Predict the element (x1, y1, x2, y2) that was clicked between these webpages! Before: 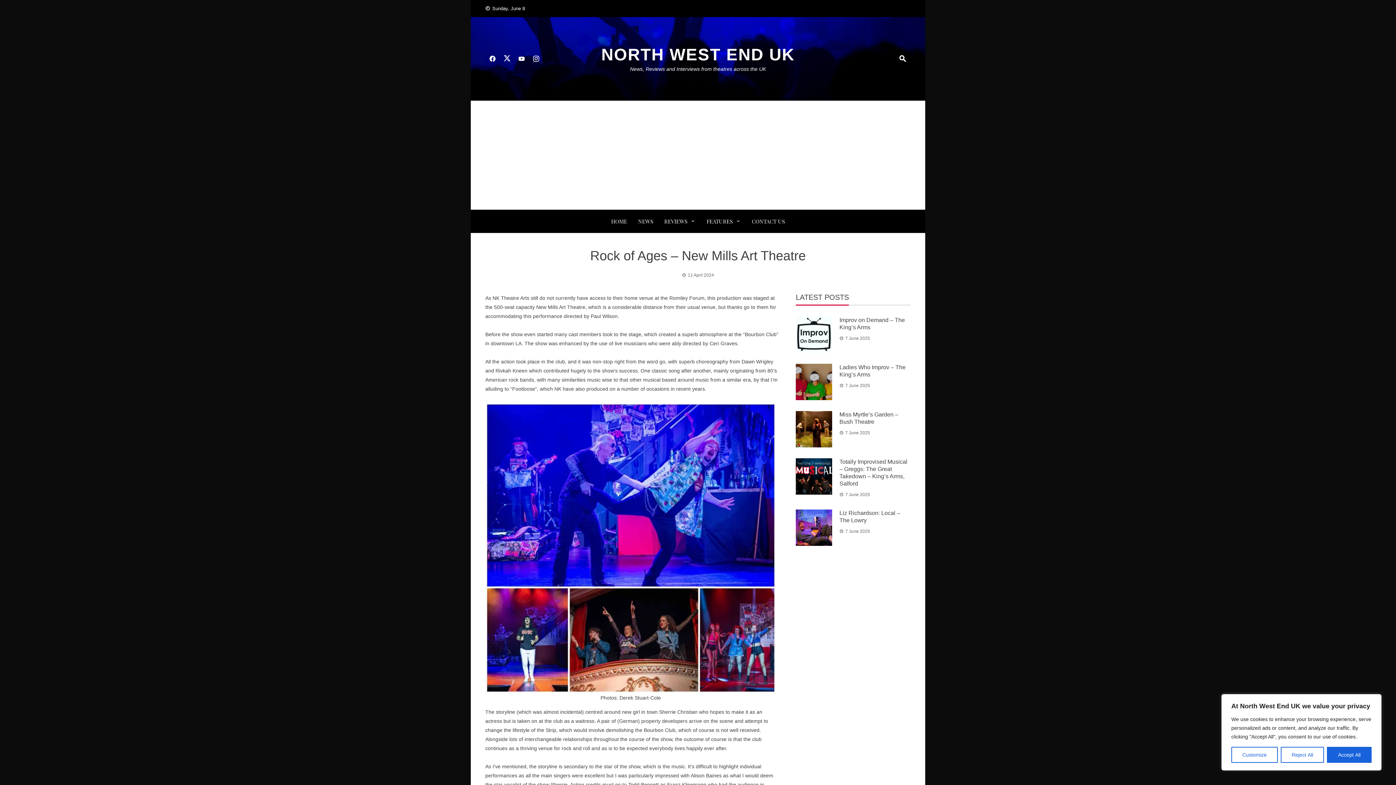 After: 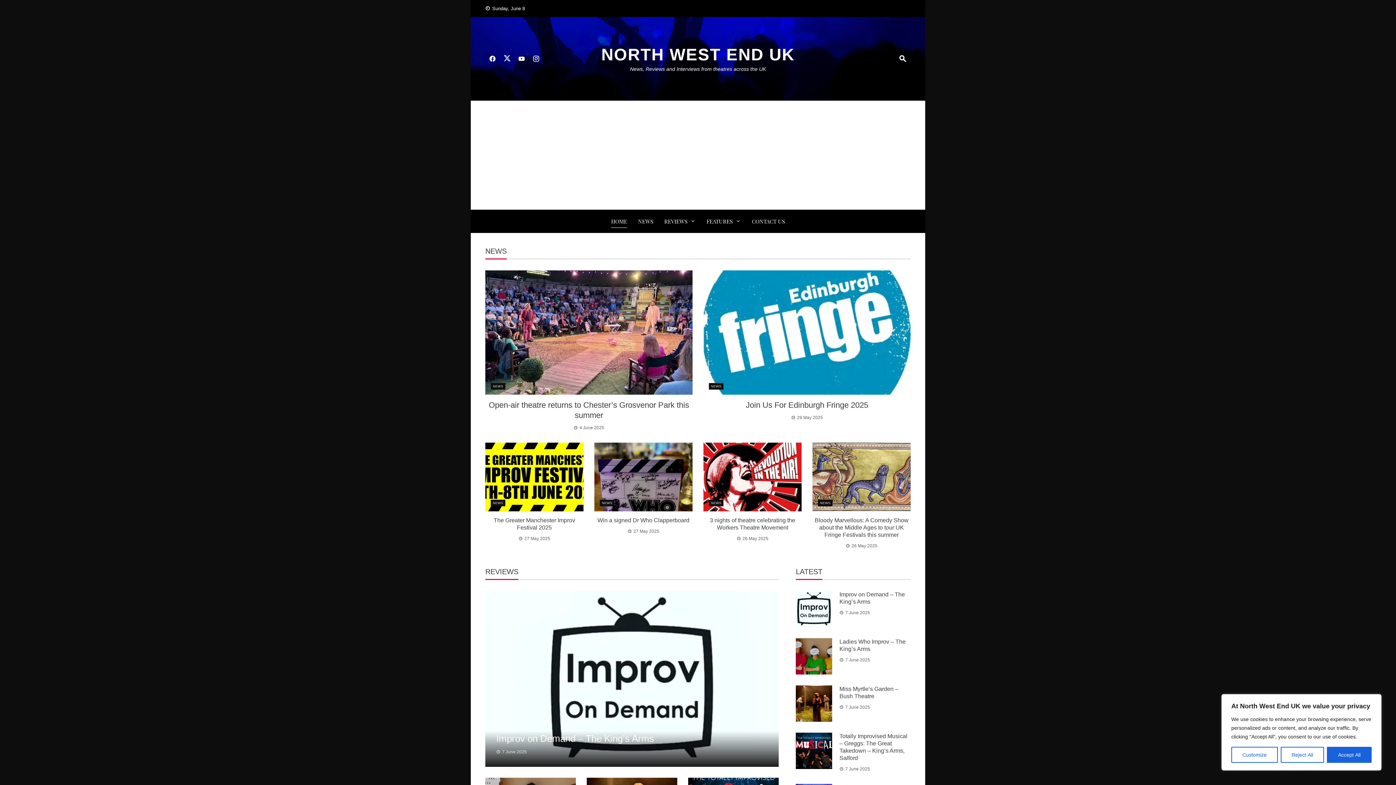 Action: label: NORTH WEST END UK bbox: (601, 45, 794, 64)